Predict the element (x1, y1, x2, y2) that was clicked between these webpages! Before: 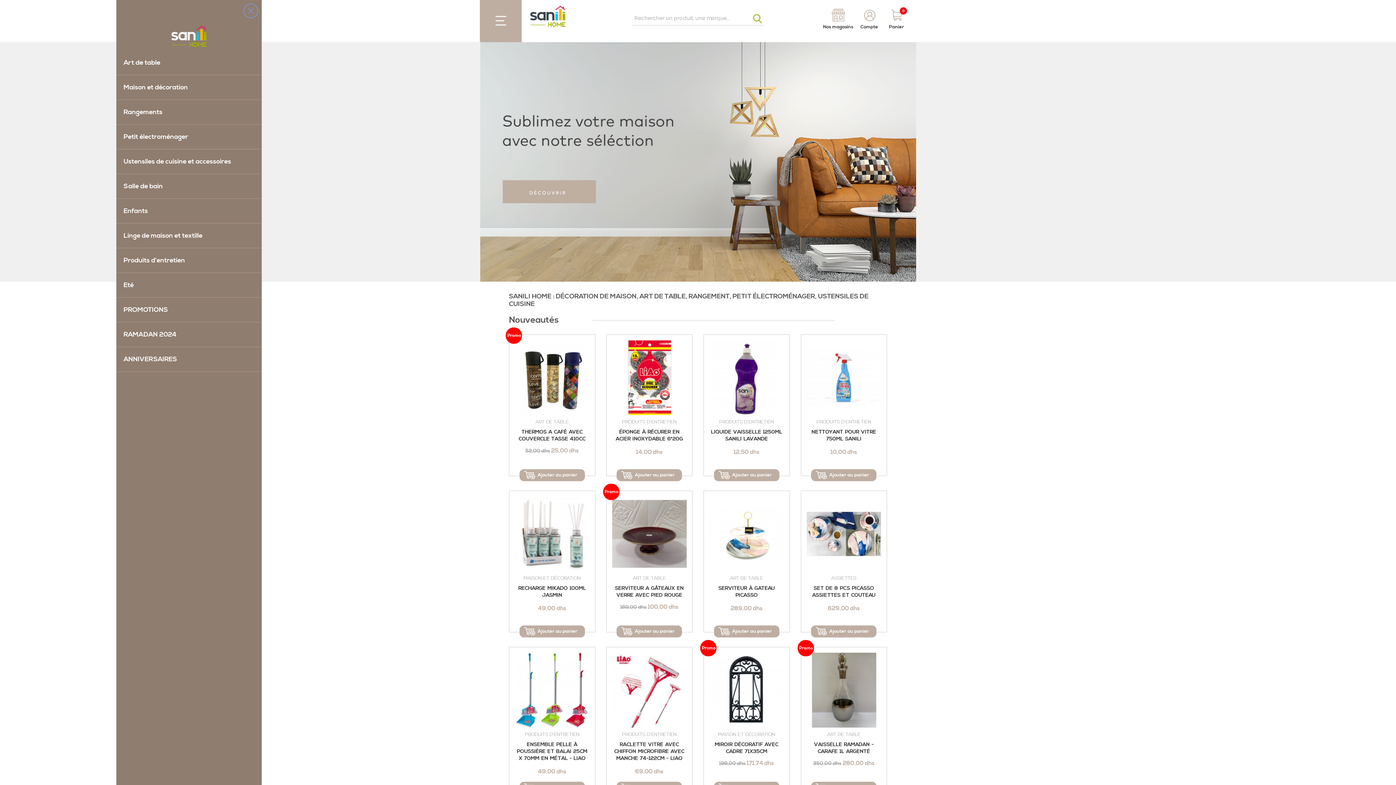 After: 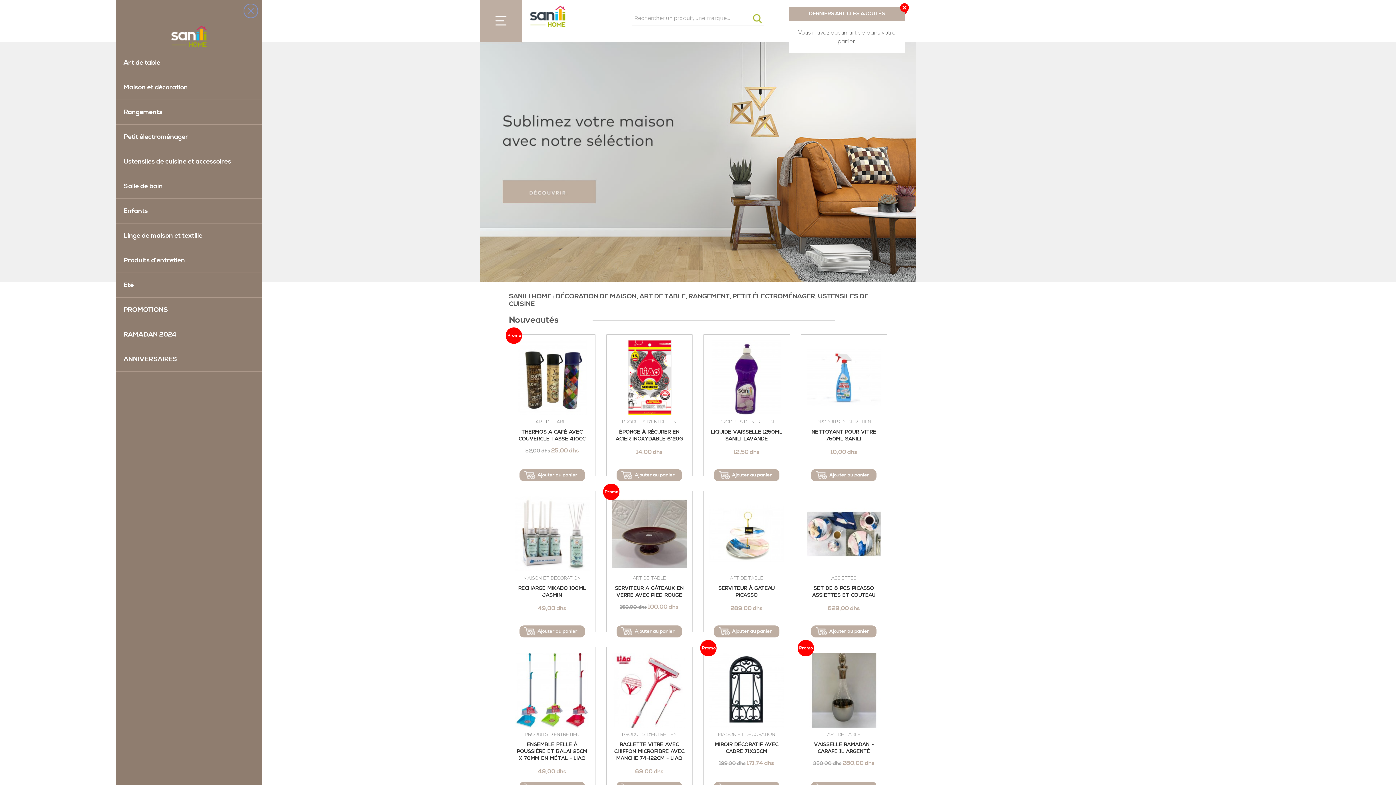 Action: label: Panier
0 bbox: (882, 5, 910, 30)